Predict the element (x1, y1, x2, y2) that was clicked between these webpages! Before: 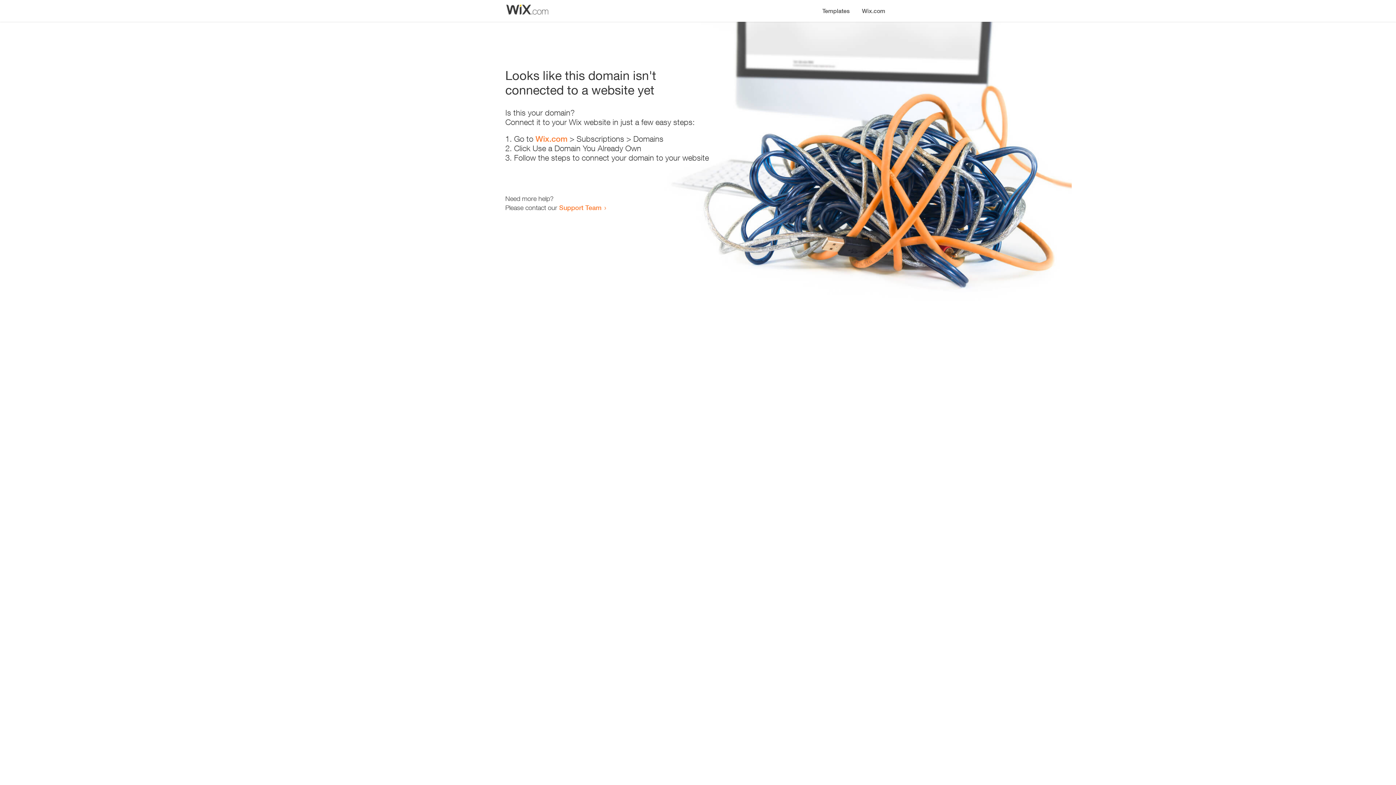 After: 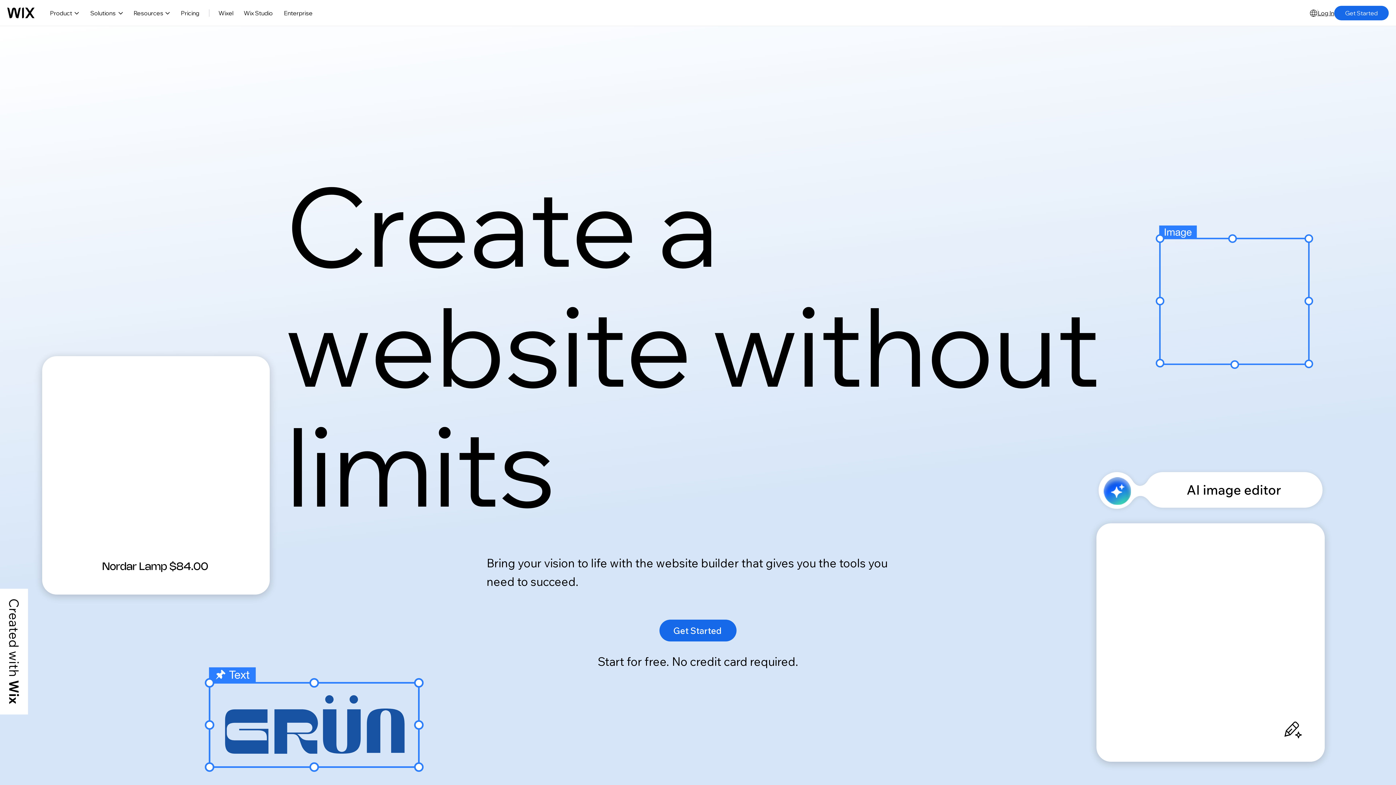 Action: label: Wix.com bbox: (856, 0, 890, 14)